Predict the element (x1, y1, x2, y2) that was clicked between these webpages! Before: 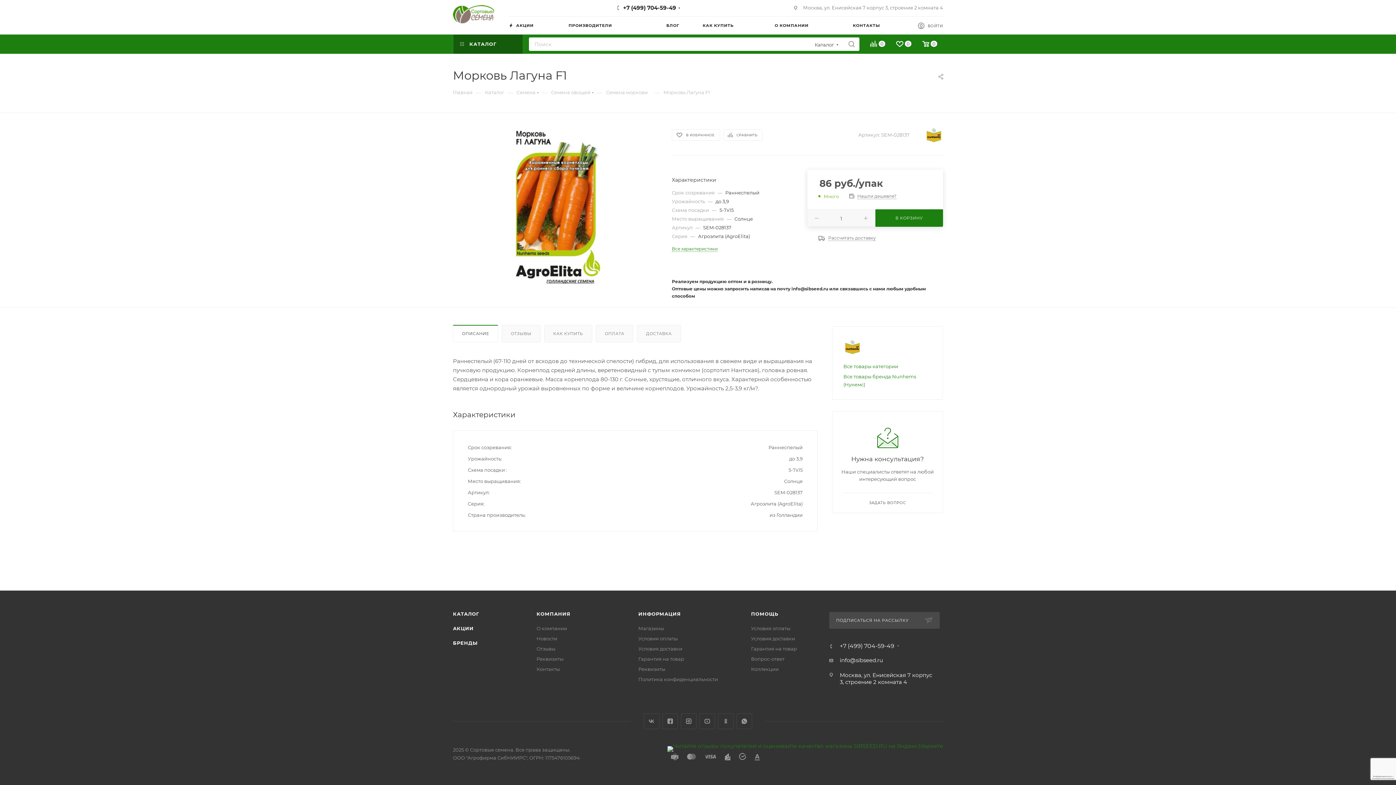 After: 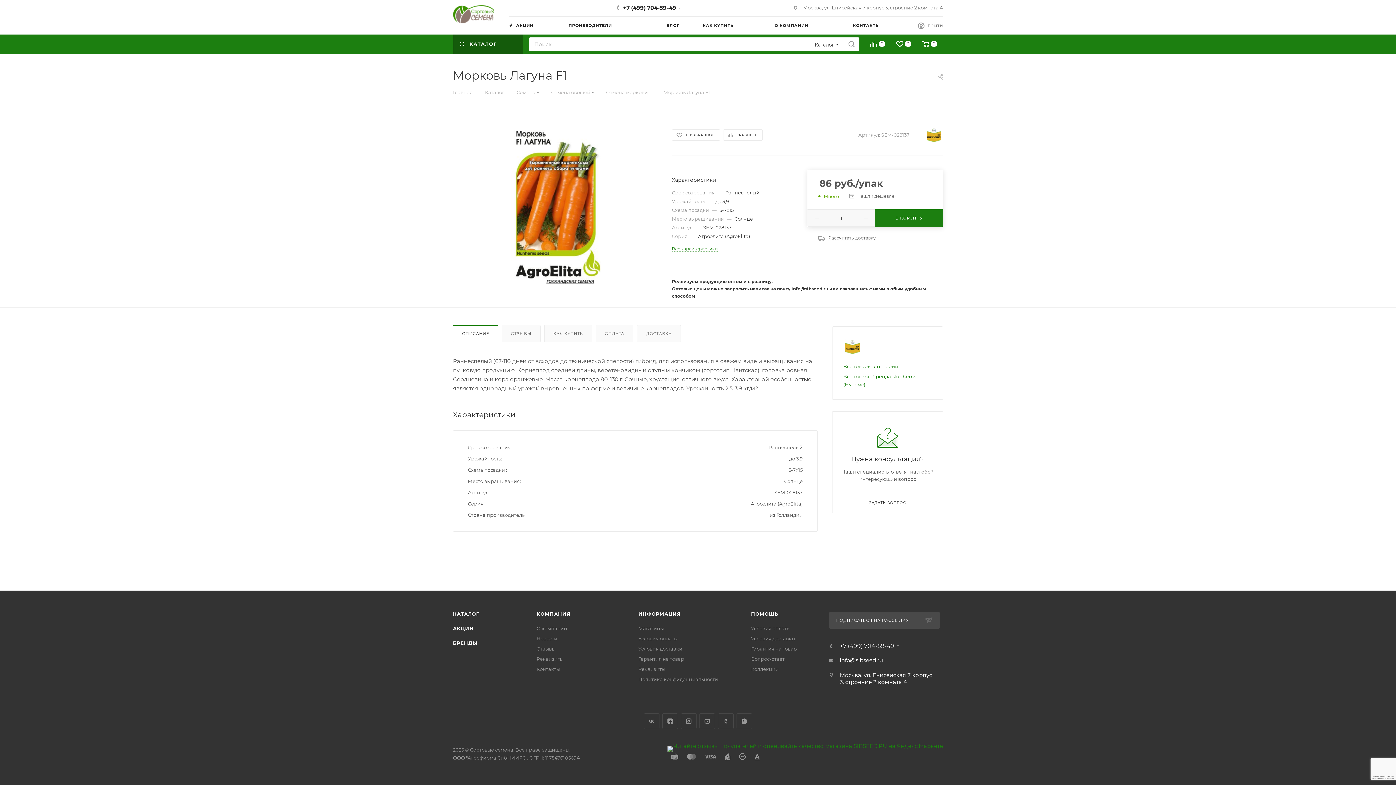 Action: bbox: (453, 325, 497, 342) label: ОПИСАНИЕ